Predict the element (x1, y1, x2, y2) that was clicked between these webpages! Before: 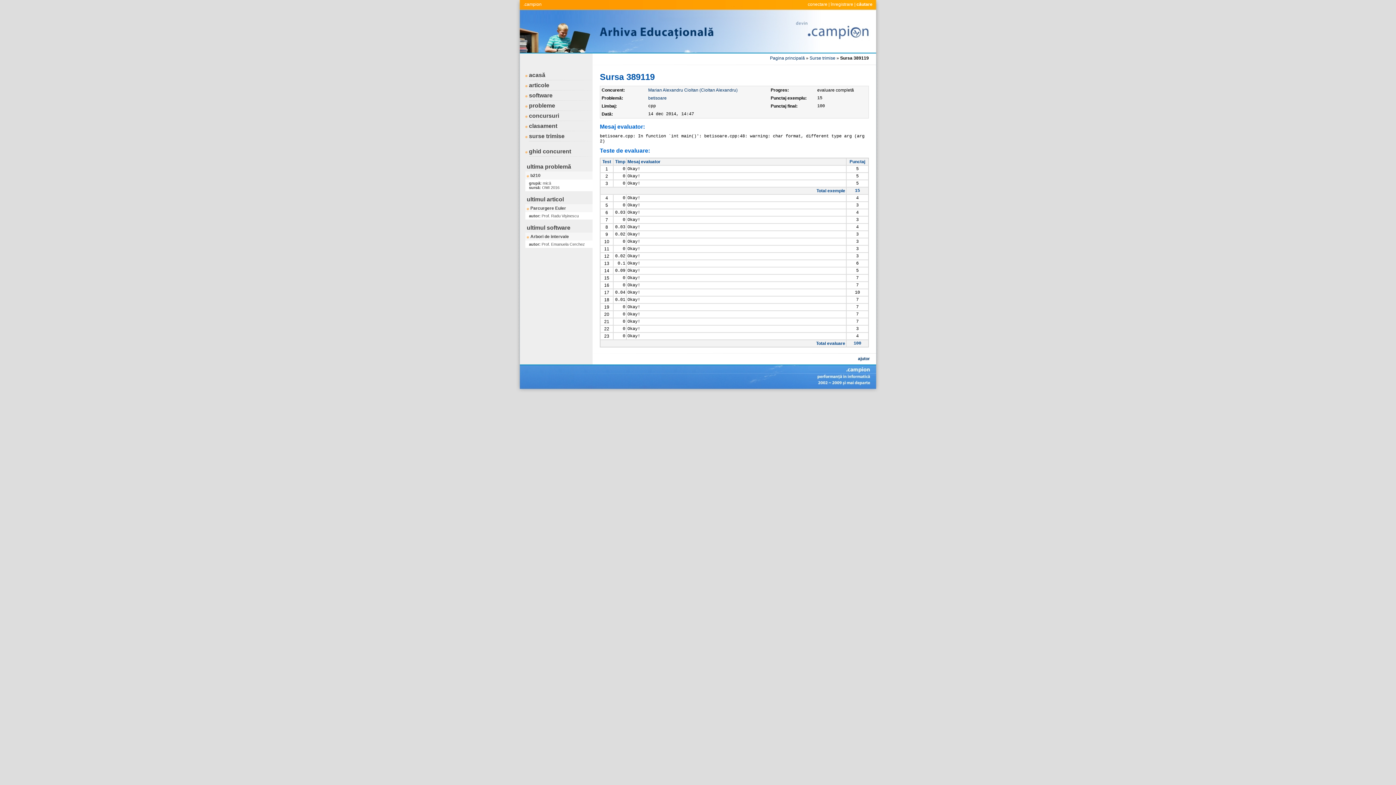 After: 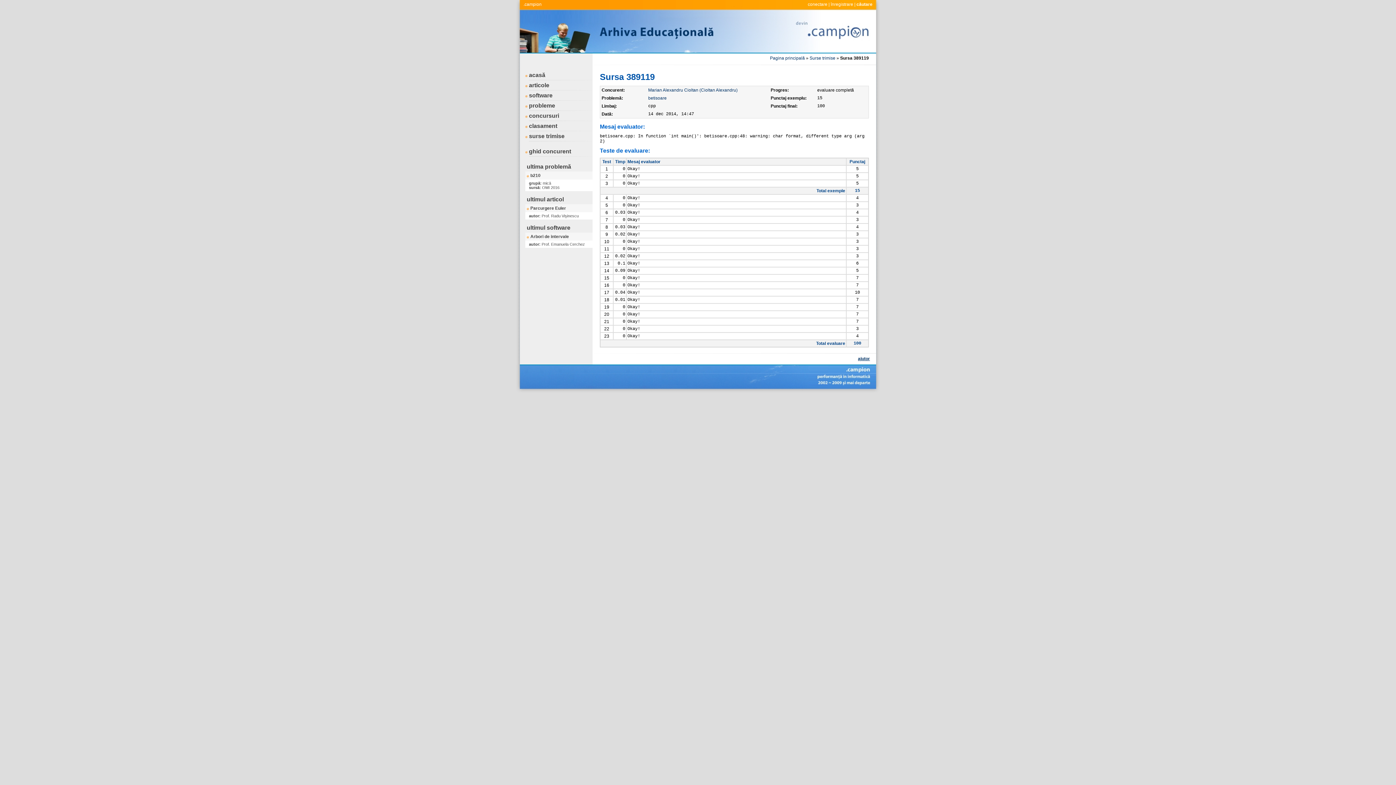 Action: bbox: (858, 356, 870, 361) label: ajutor